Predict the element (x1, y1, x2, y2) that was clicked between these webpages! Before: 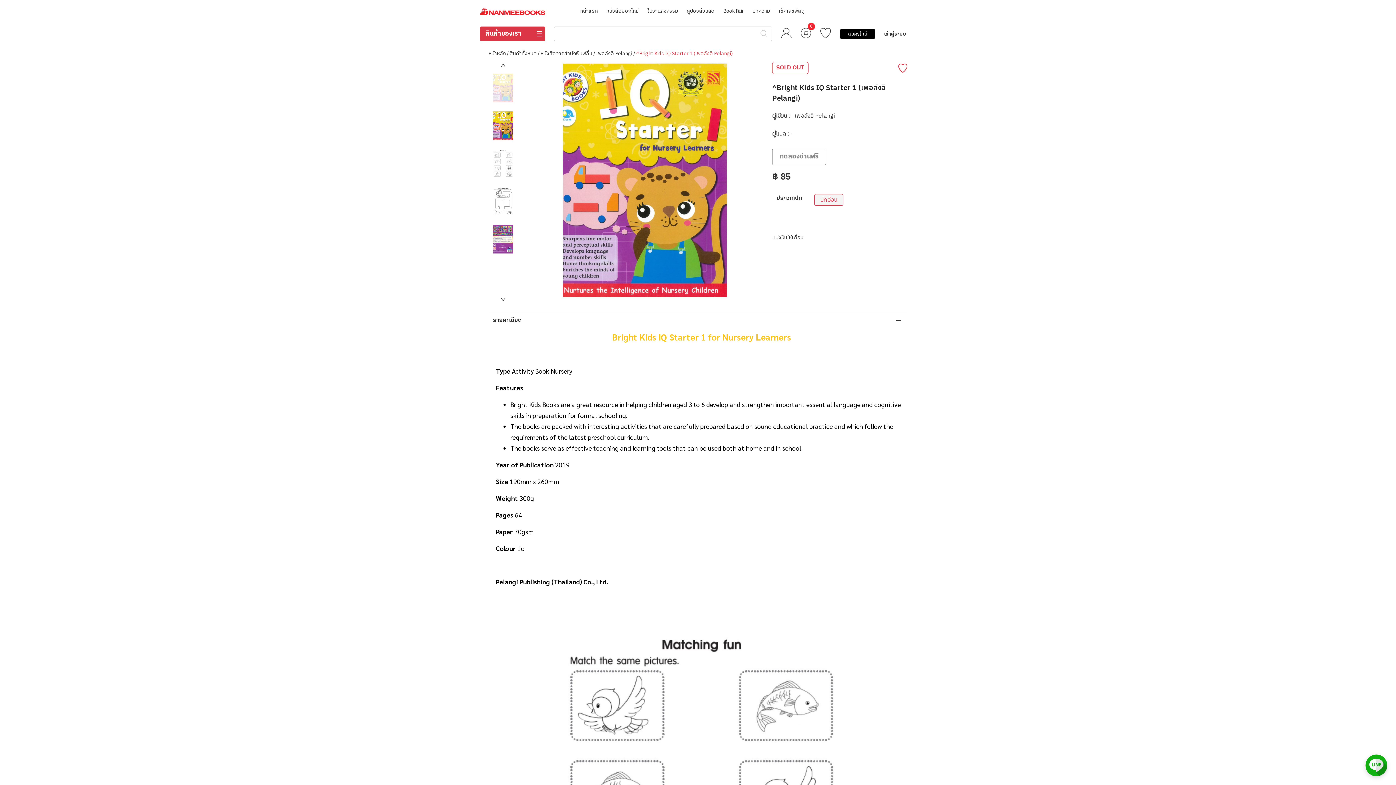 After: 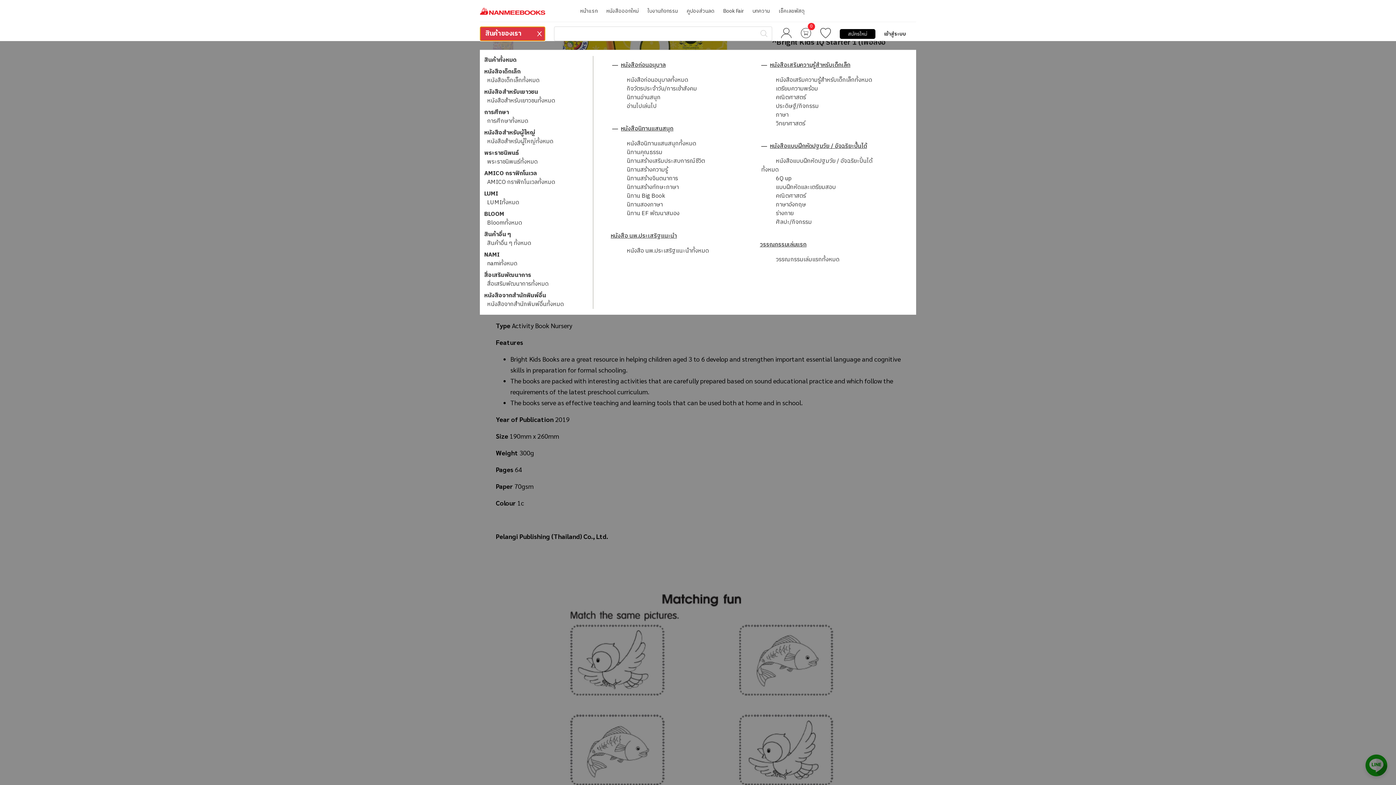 Action: label: สินค้าของเรา bbox: (480, 26, 545, 41)